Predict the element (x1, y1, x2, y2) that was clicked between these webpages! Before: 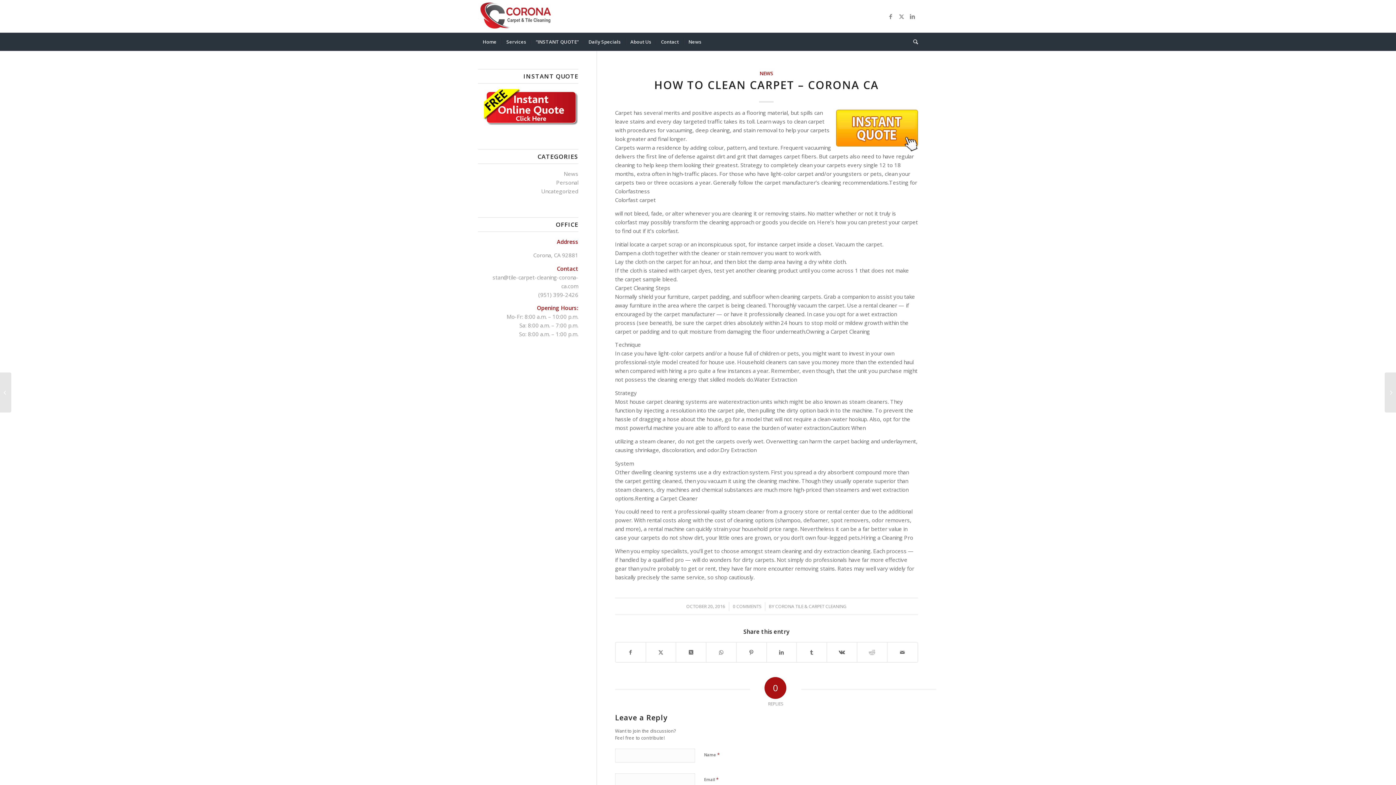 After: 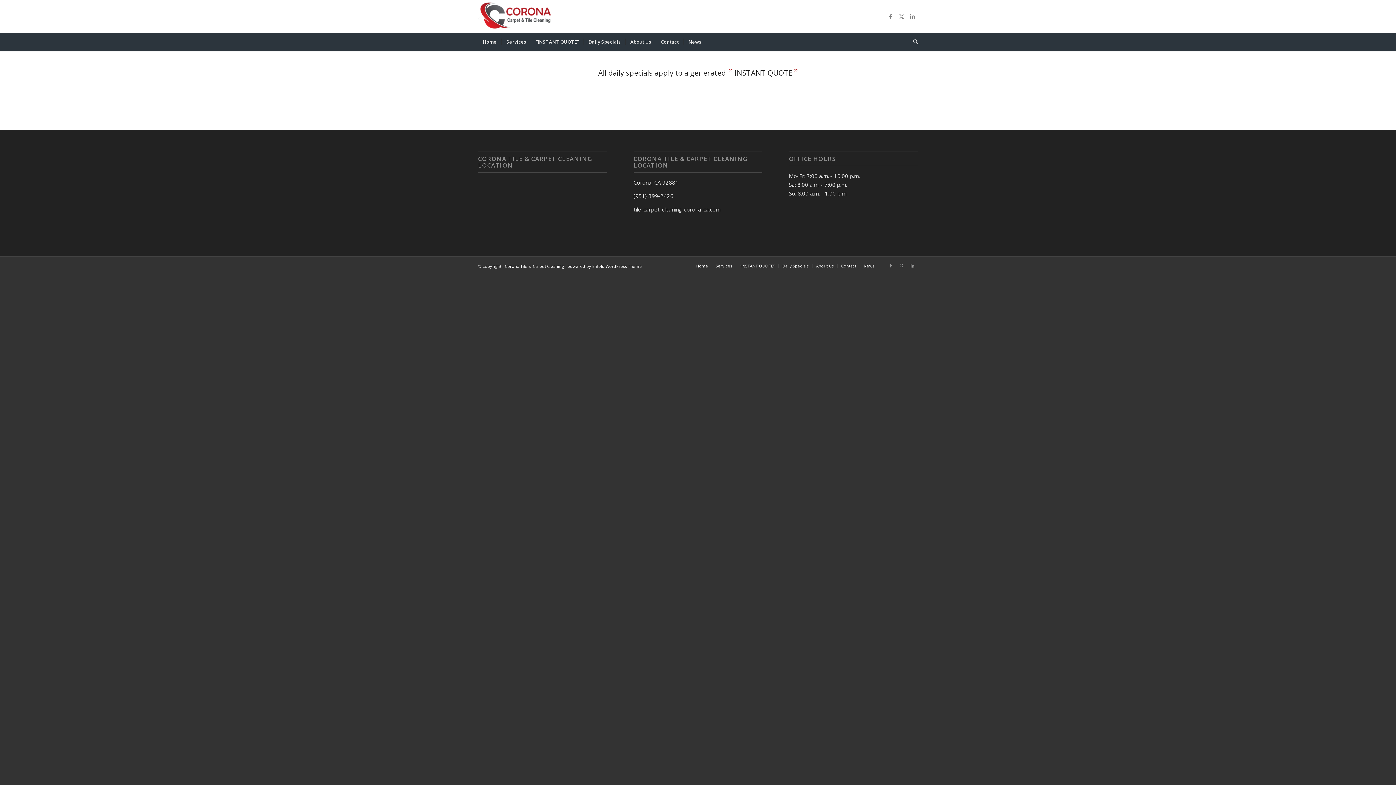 Action: bbox: (530, 32, 583, 50) label: “INSTANT QUOTE”